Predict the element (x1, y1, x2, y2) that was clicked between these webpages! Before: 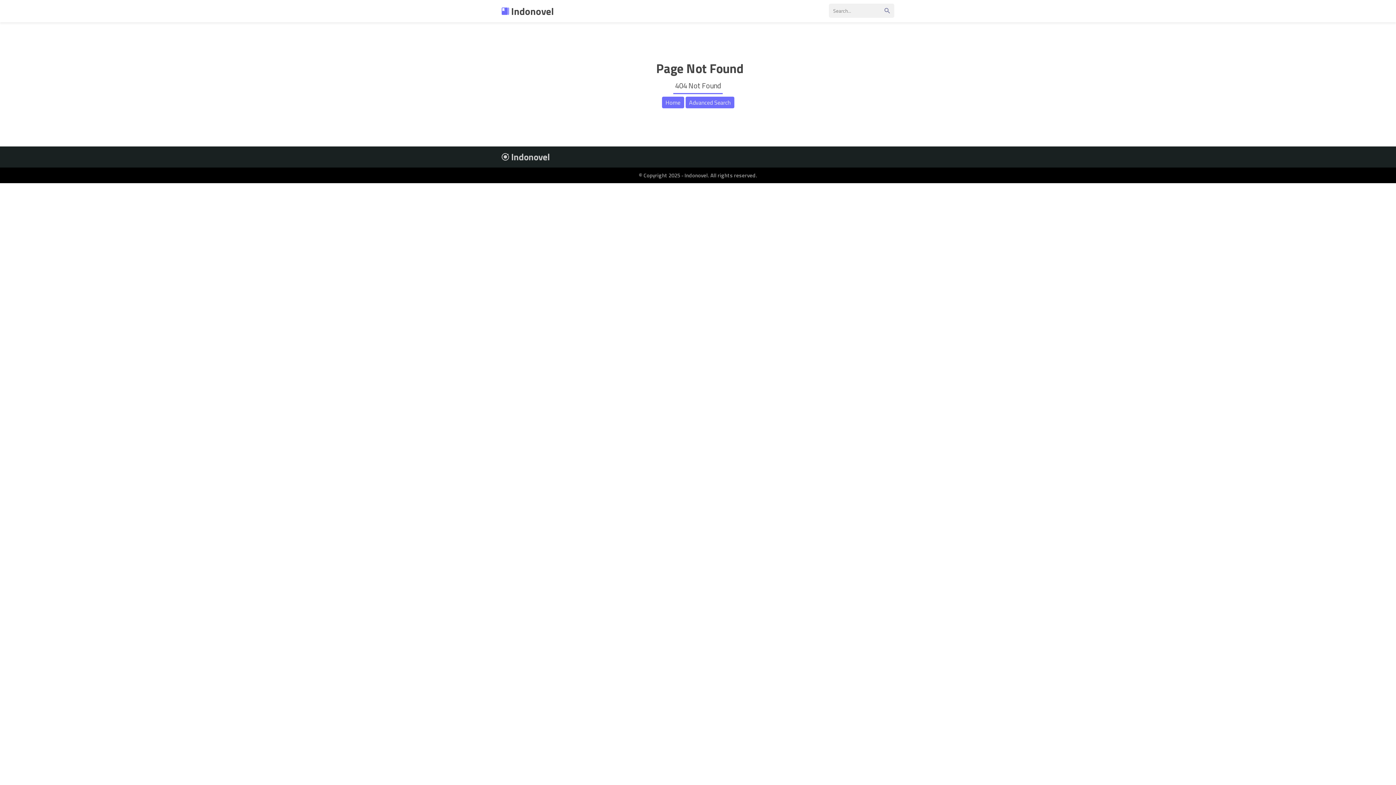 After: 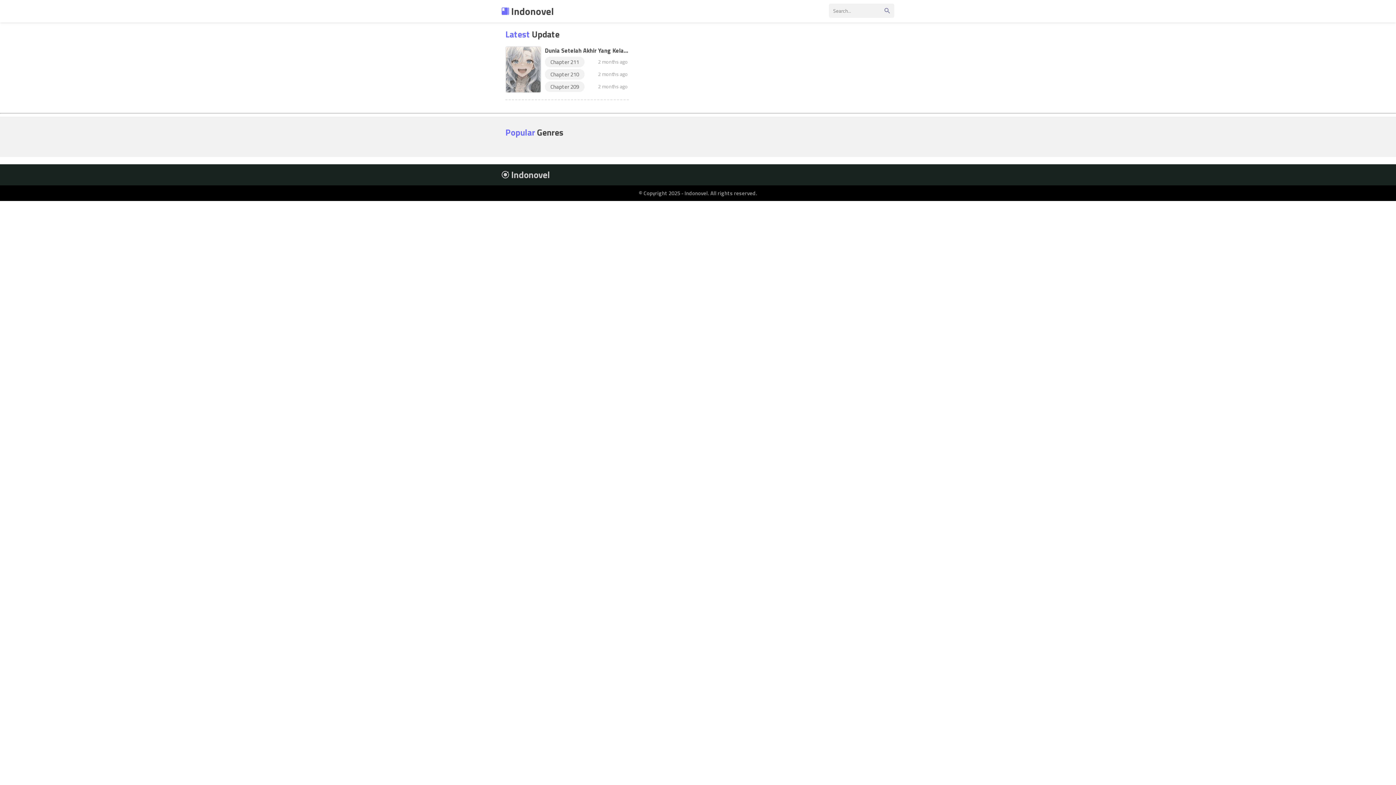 Action: label:  Indonovel bbox: (501, 150, 550, 164)